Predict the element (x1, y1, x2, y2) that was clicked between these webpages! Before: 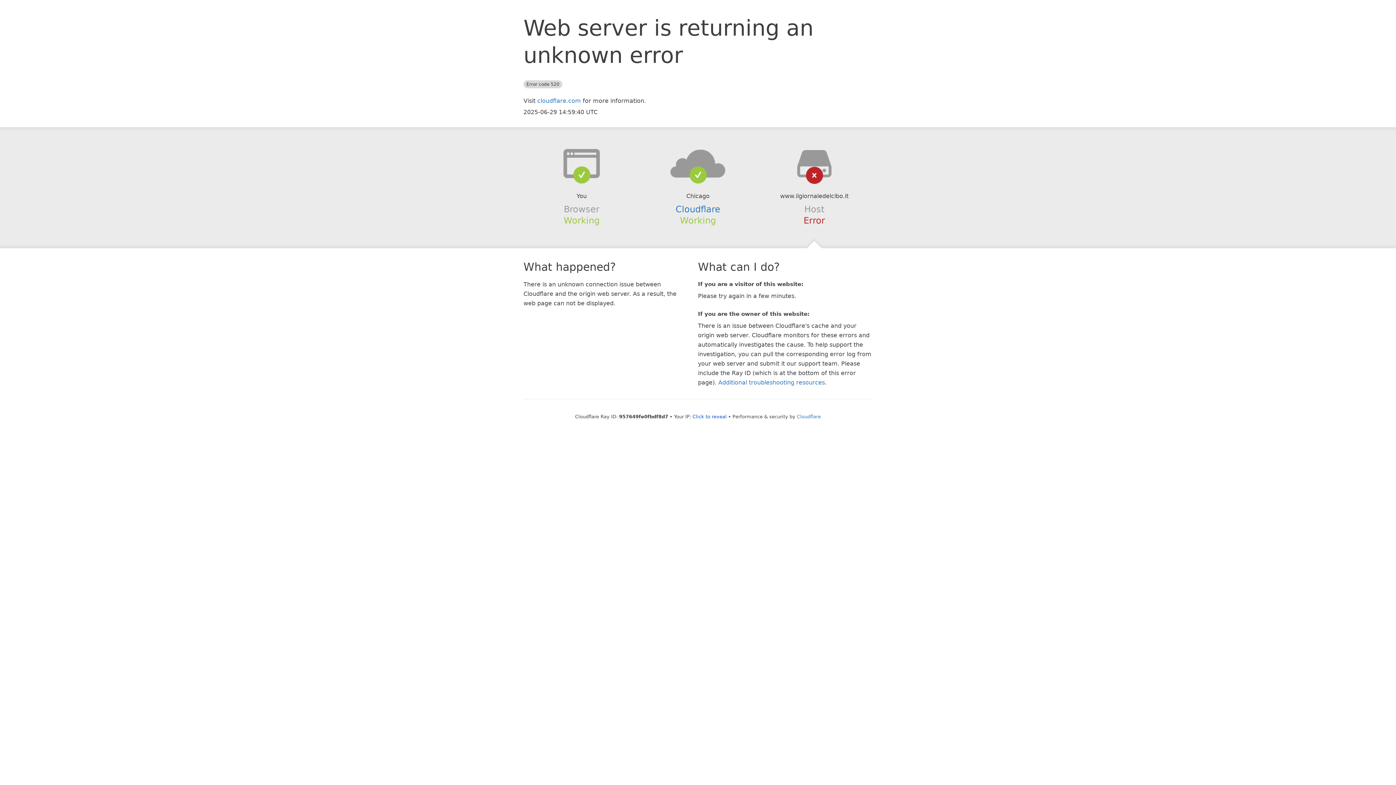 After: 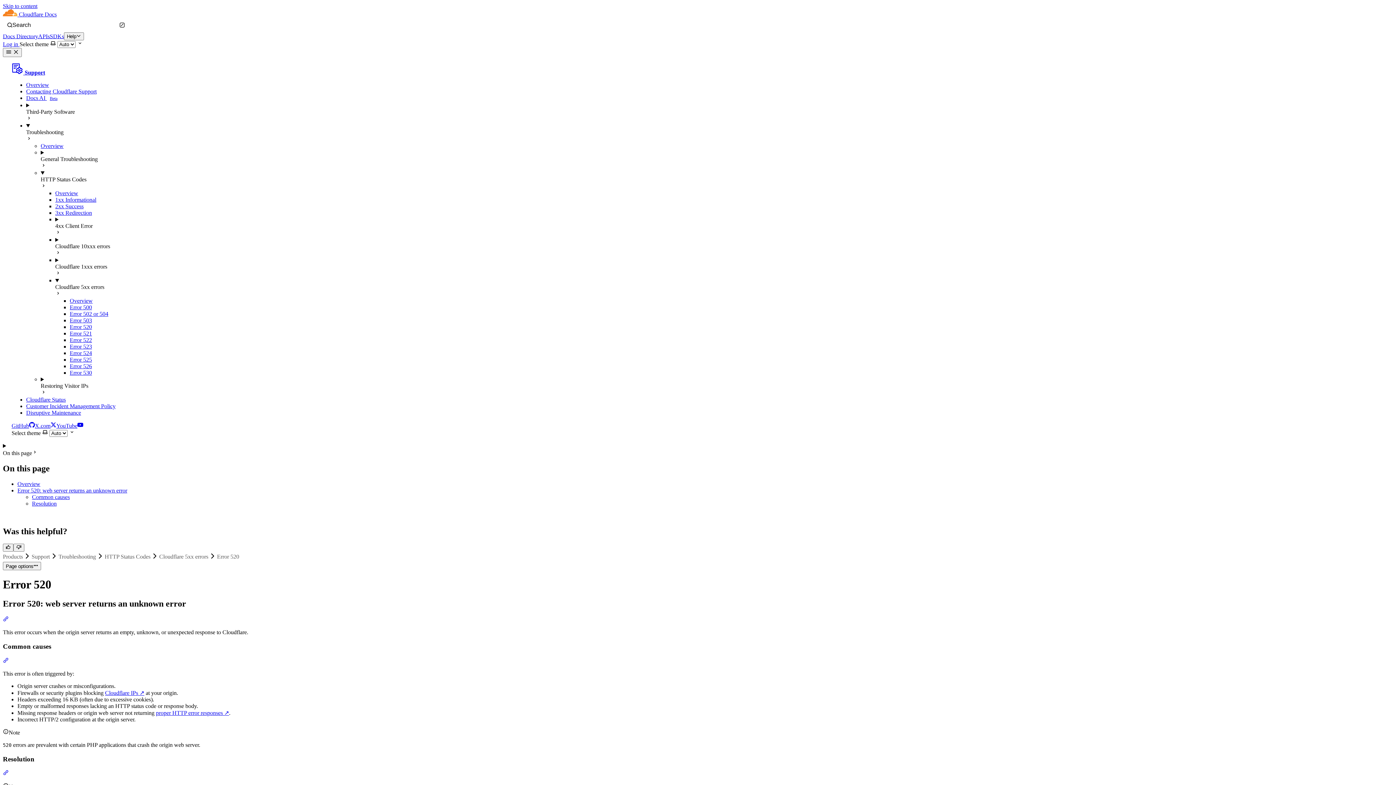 Action: label: Additional troubleshooting resources bbox: (718, 379, 825, 386)